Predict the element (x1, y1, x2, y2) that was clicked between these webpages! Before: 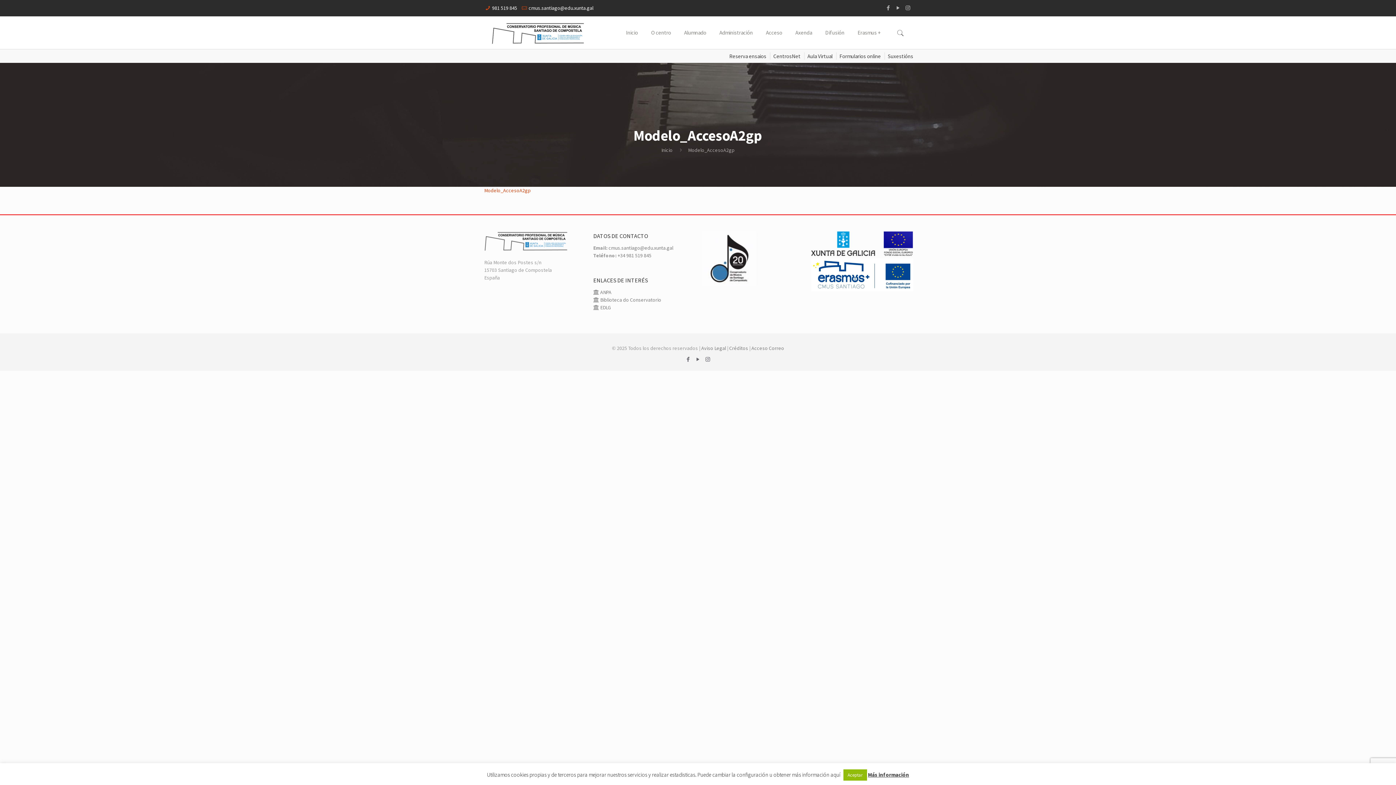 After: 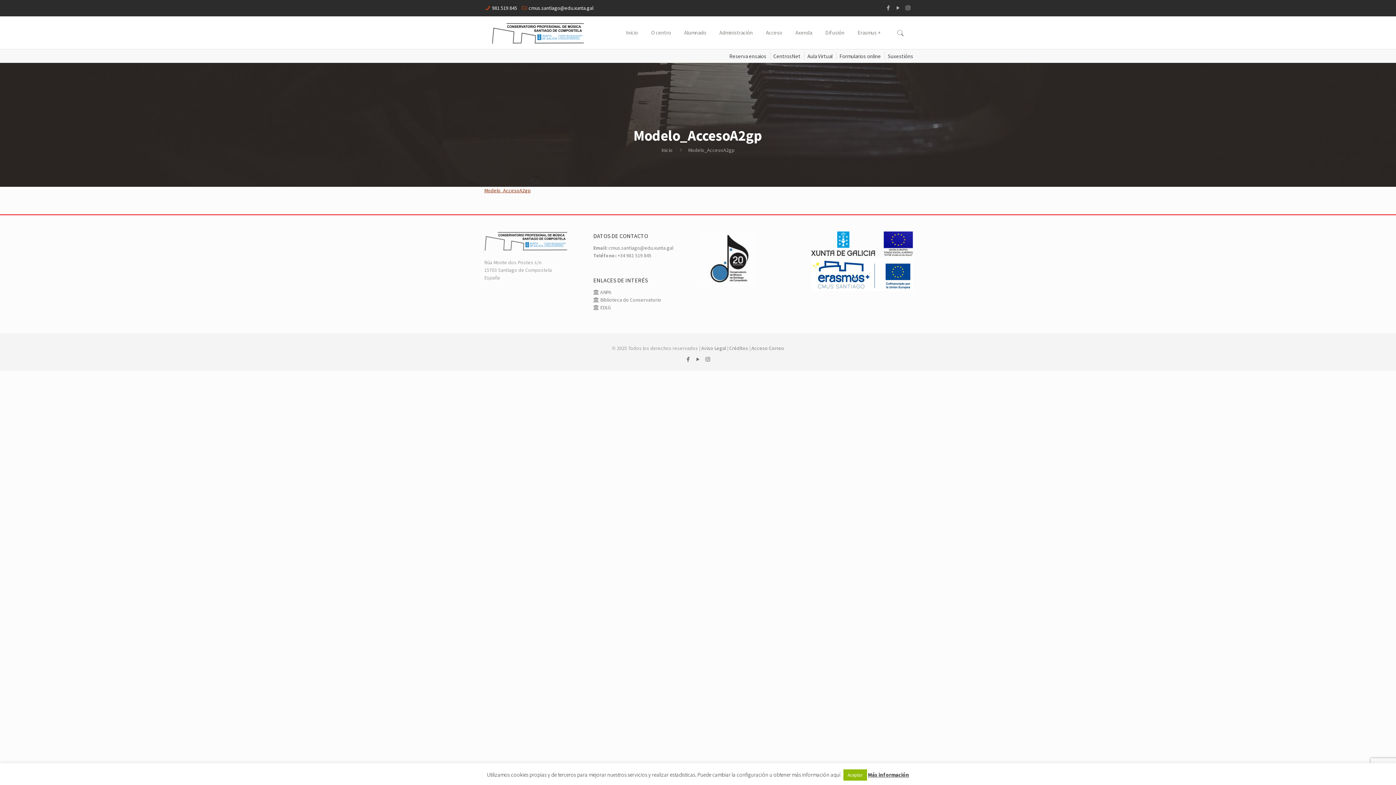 Action: label: Modelo_AccesoA2gp bbox: (484, 187, 530, 193)